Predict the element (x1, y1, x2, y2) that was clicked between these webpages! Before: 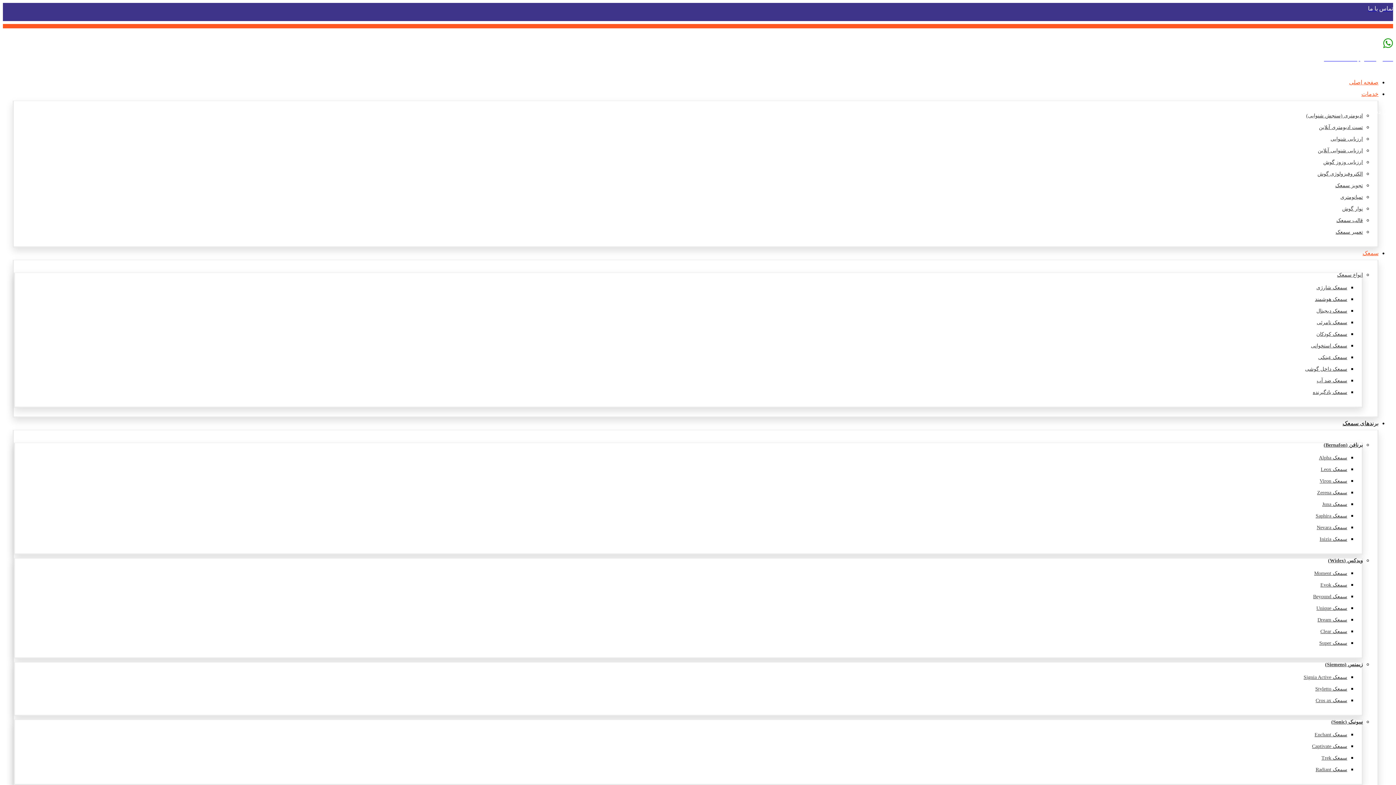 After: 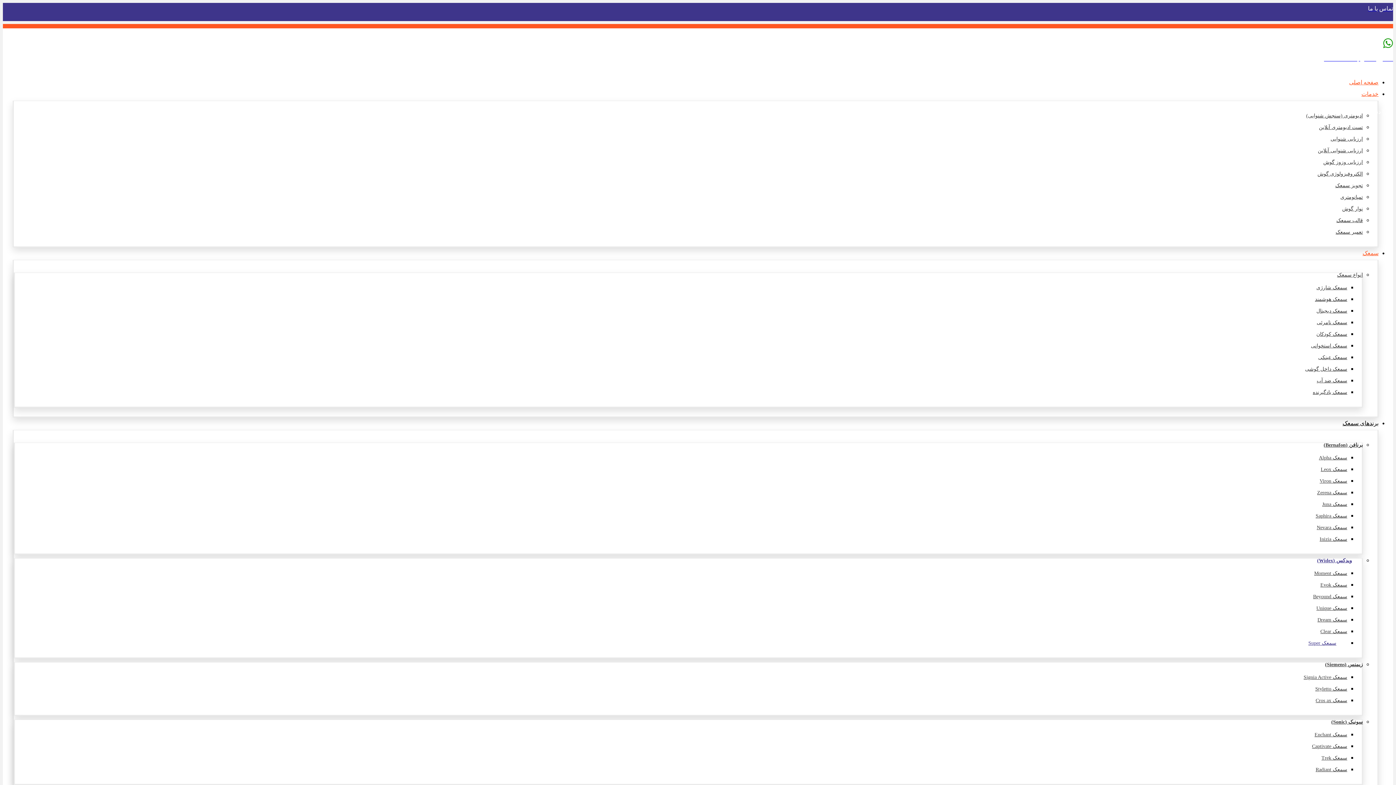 Action: bbox: (1319, 640, 1347, 646) label: سمعک Super